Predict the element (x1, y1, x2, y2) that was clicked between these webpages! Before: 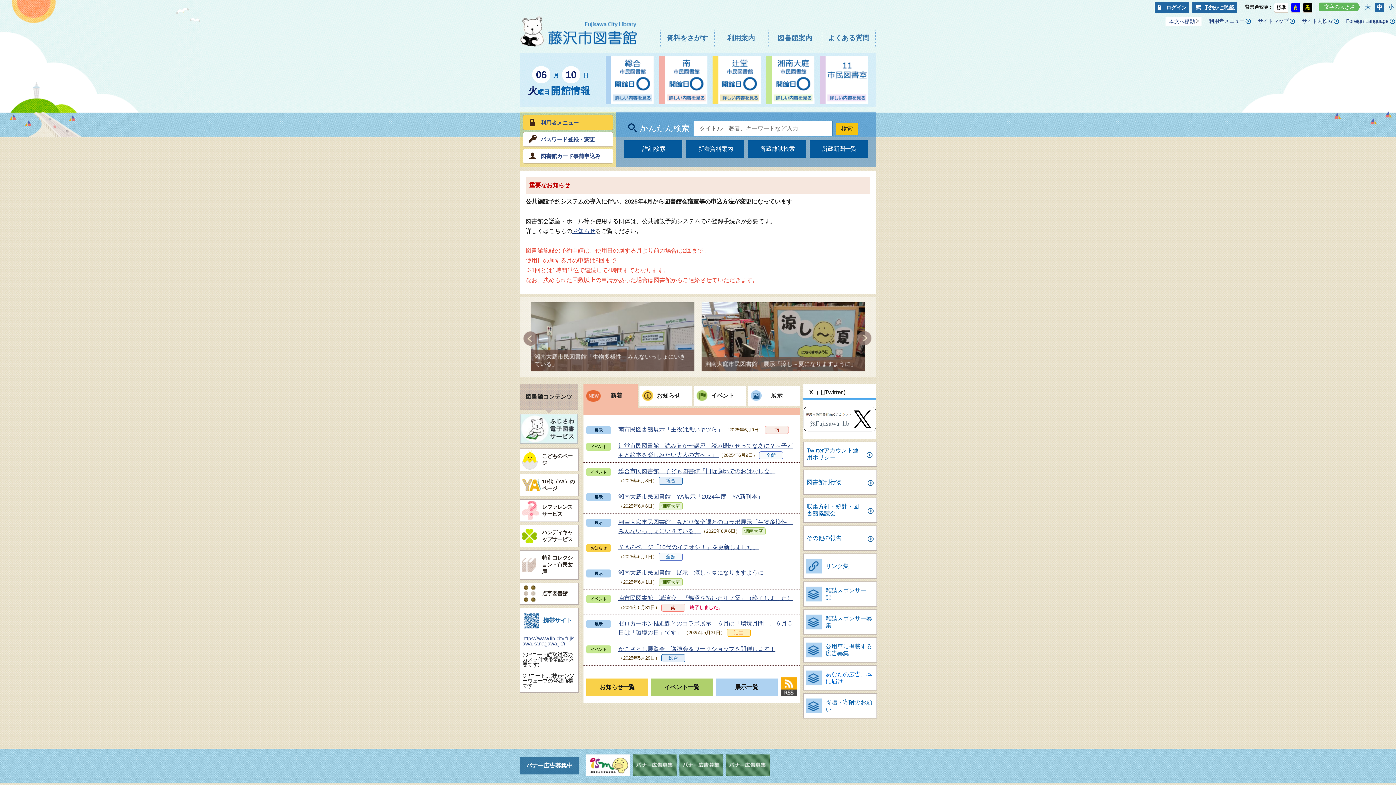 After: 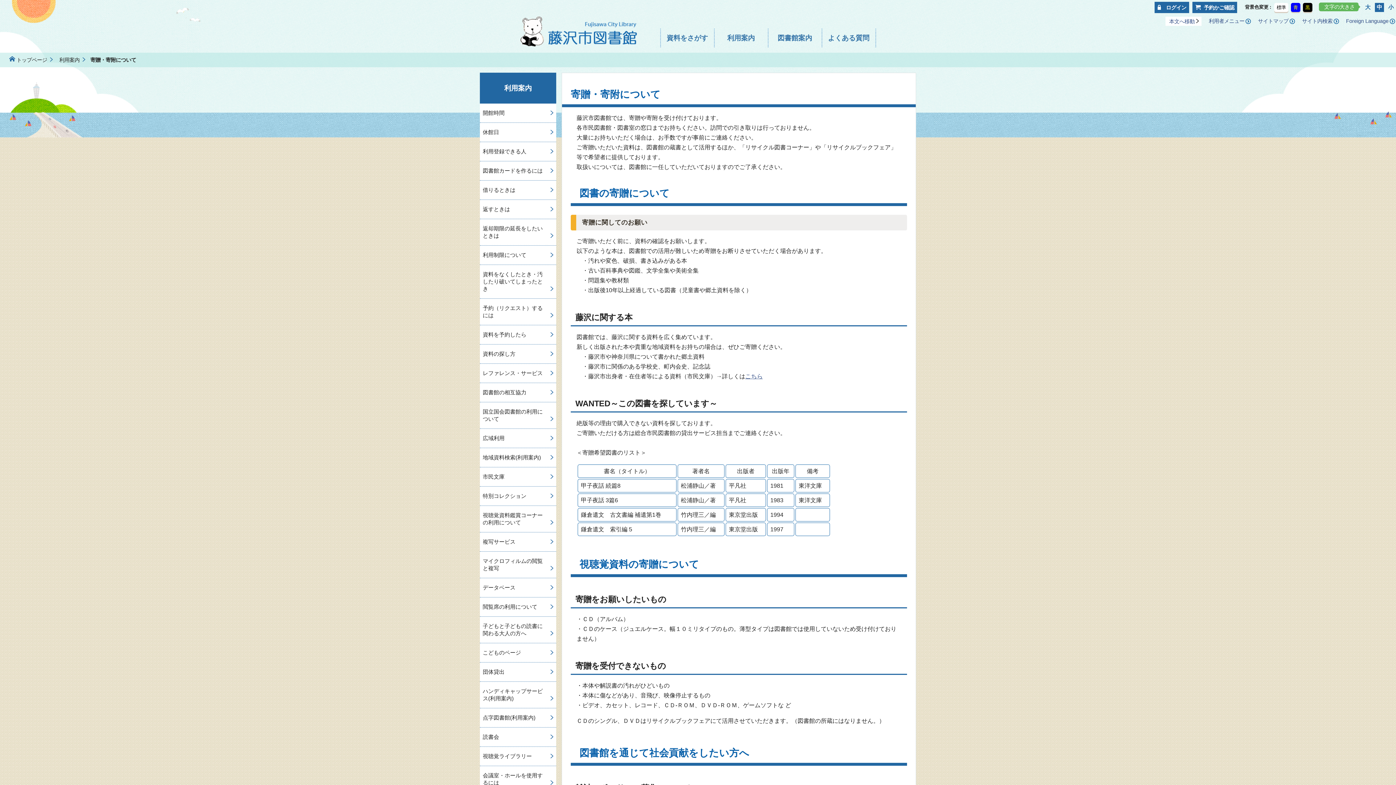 Action: bbox: (804, 694, 876, 718) label: 寄贈・寄附のお願い